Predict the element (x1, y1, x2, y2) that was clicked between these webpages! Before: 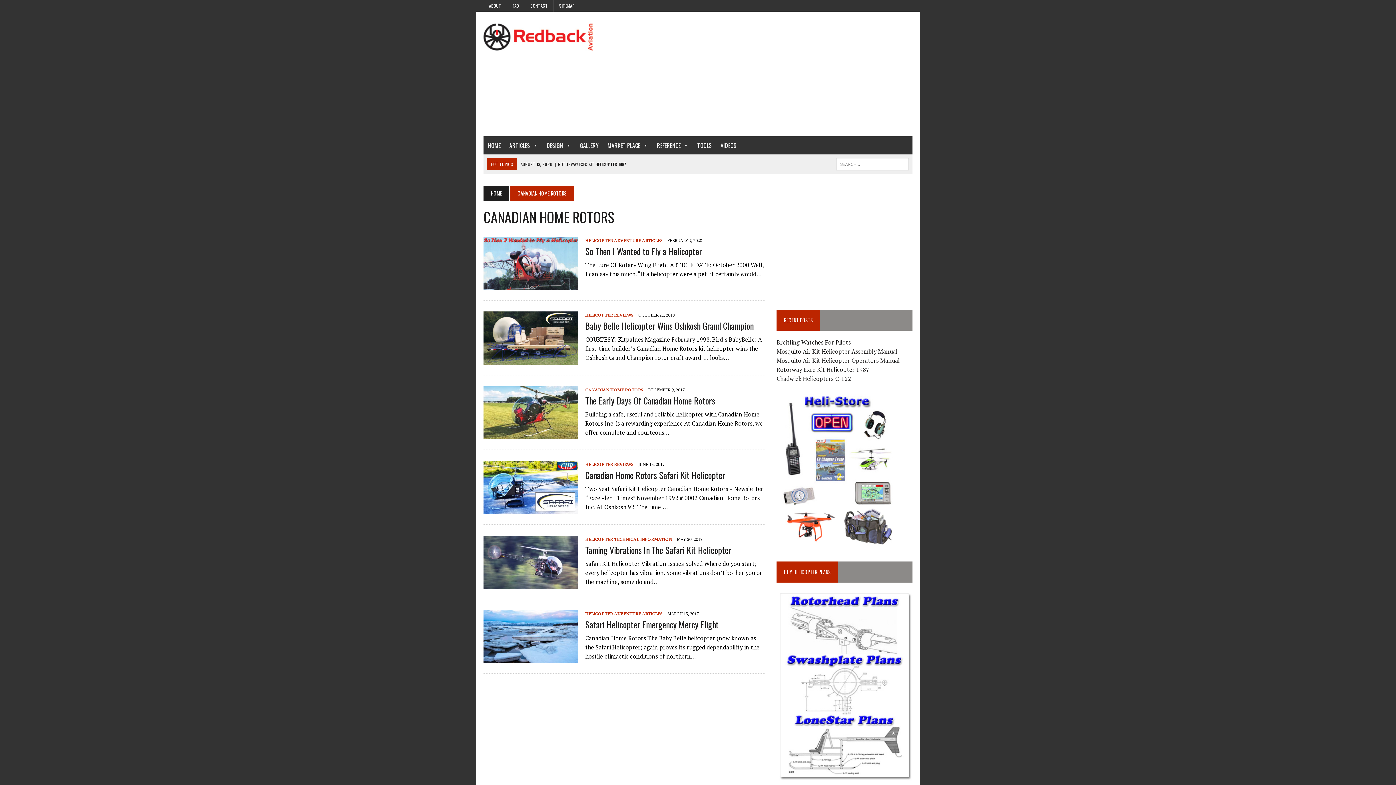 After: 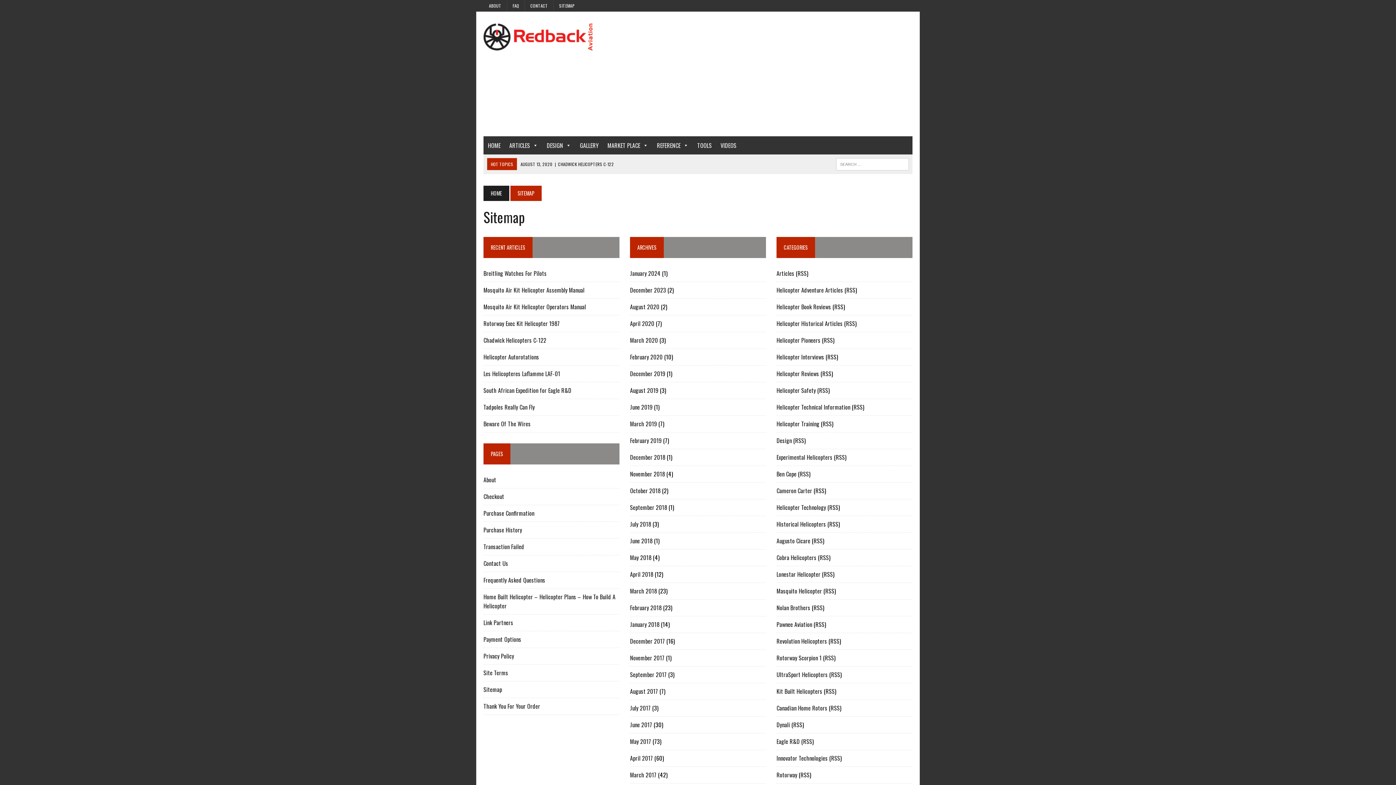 Action: bbox: (553, 0, 580, 11) label: SITEMAP